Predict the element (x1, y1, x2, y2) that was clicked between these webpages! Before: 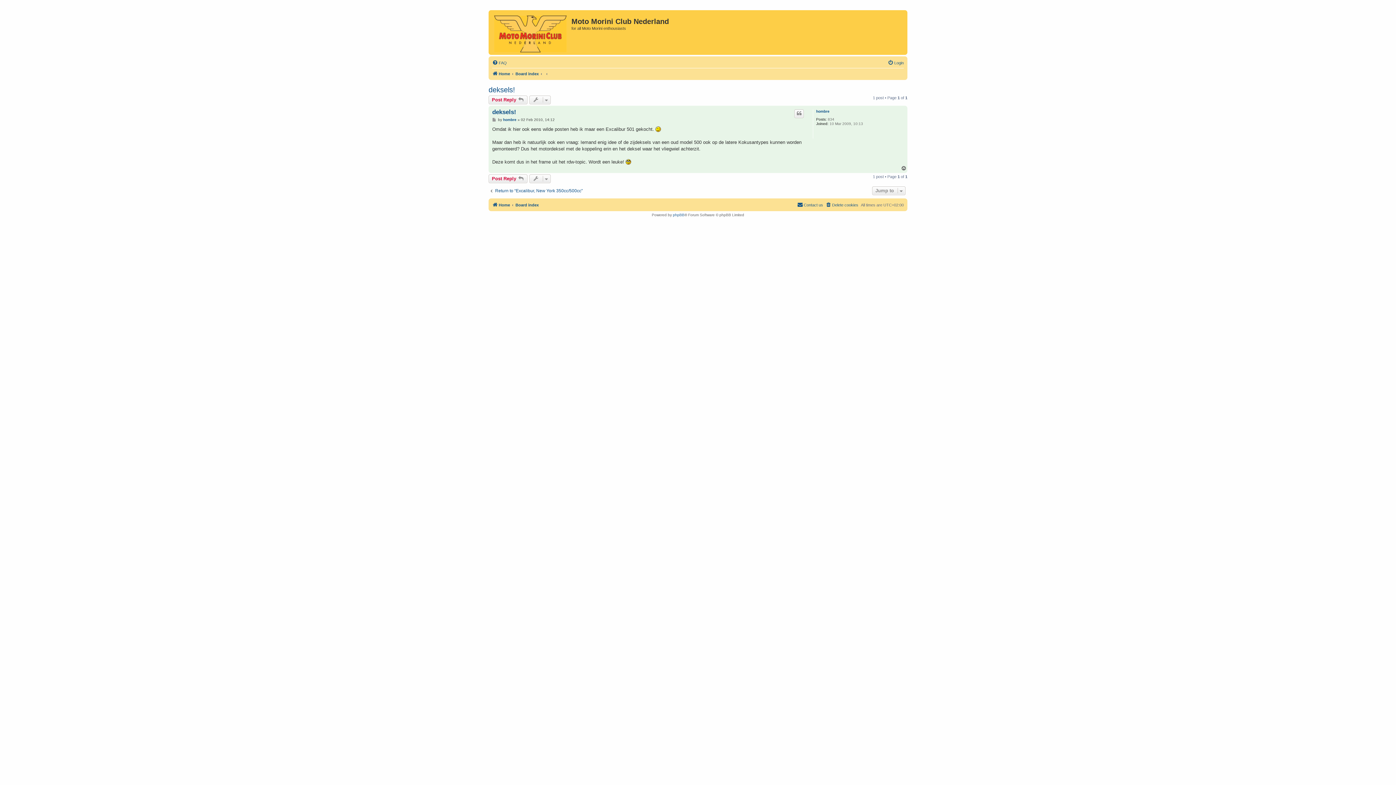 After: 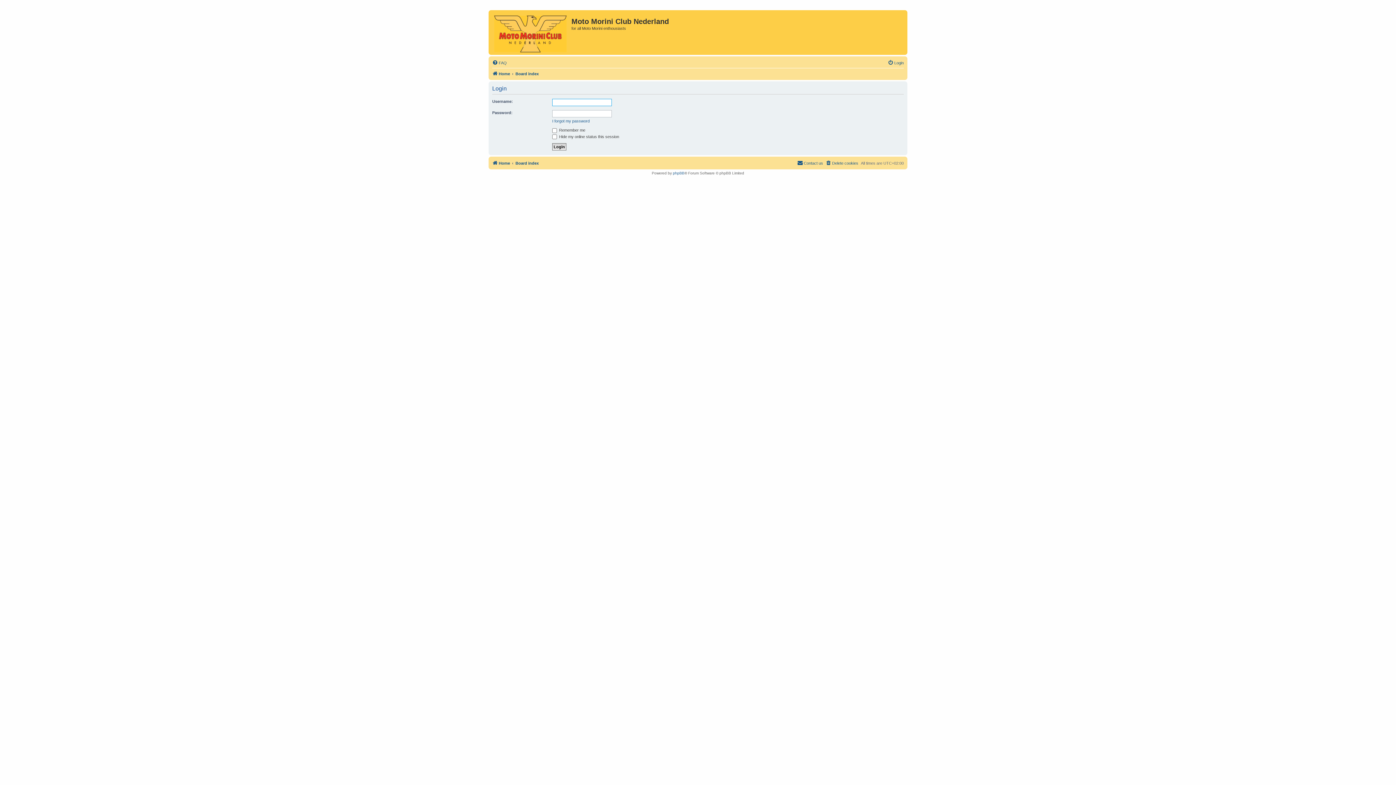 Action: bbox: (888, 58, 904, 67) label: Login